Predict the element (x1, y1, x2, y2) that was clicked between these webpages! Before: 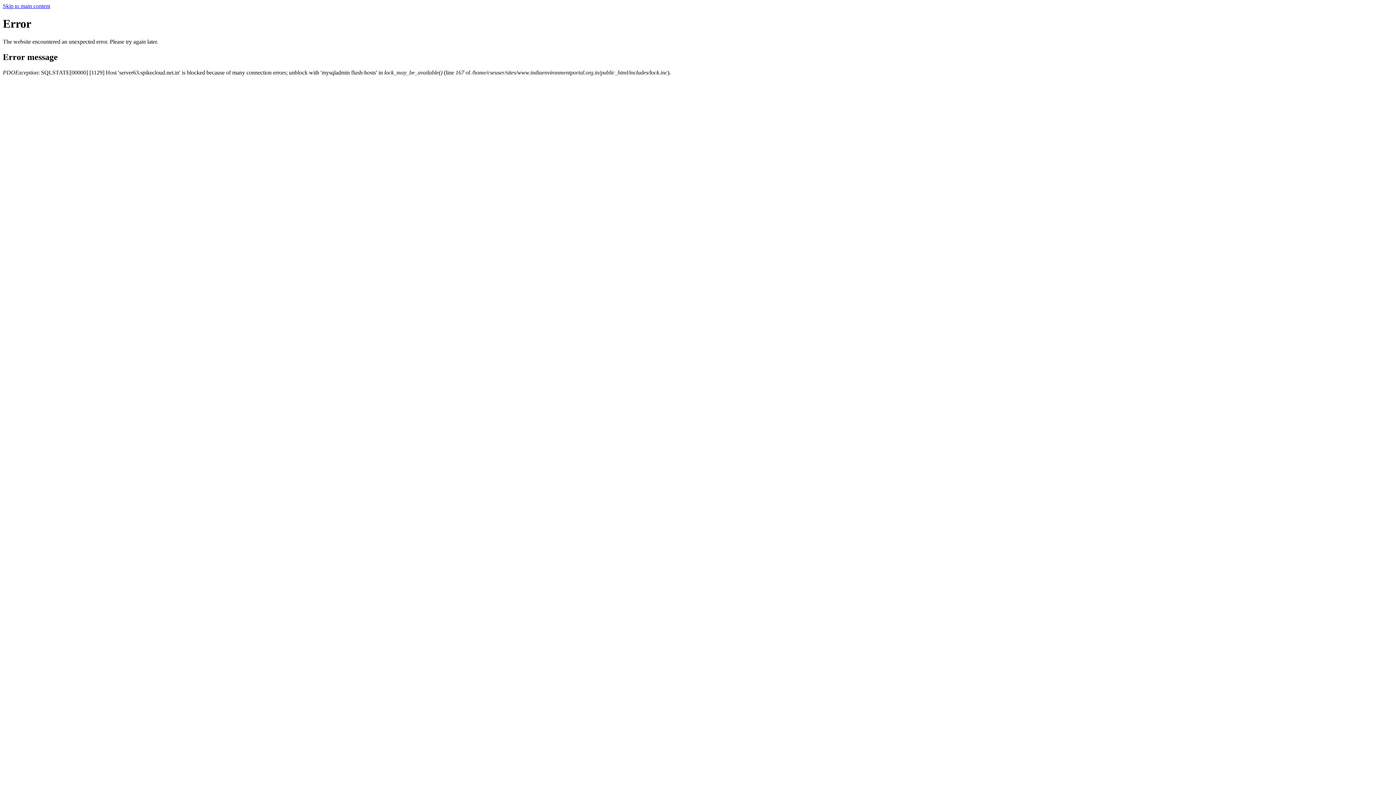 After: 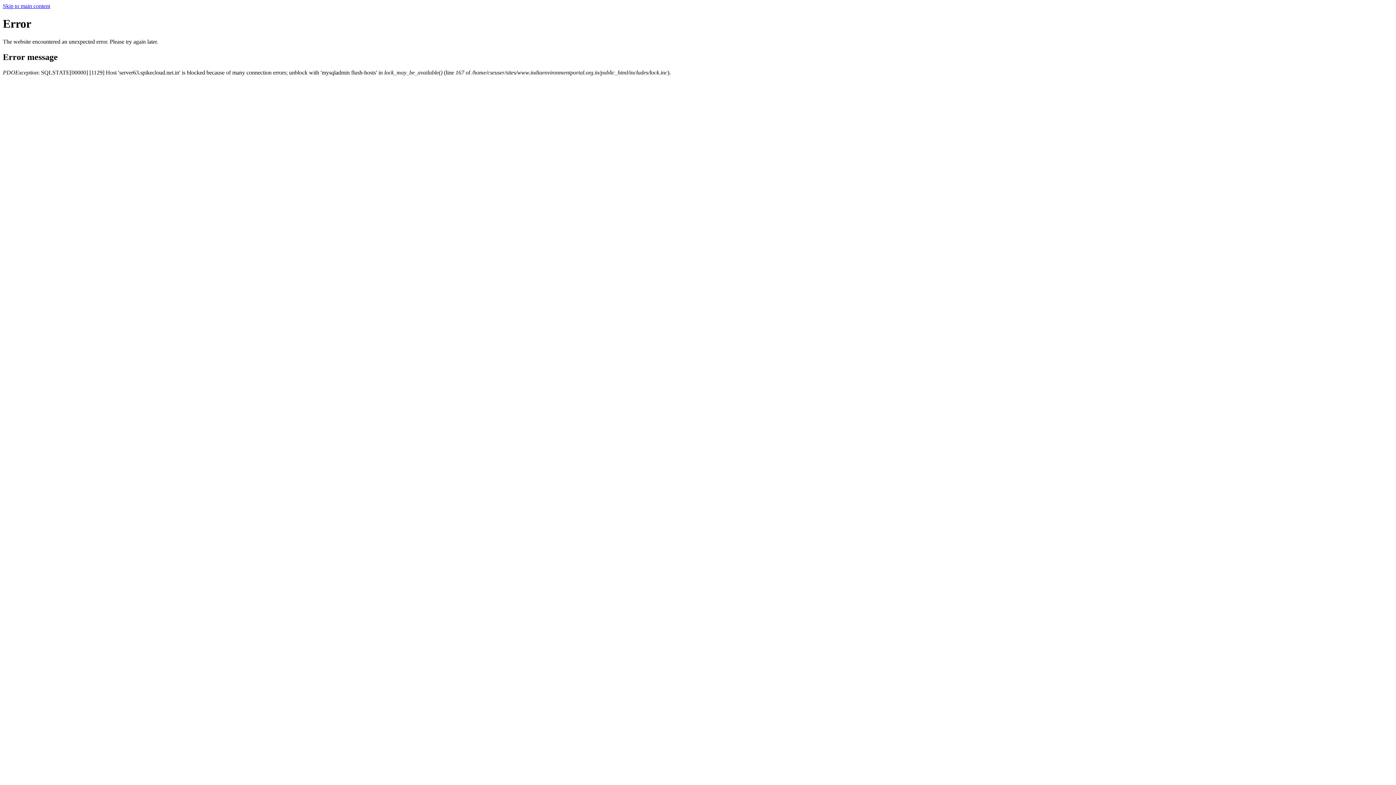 Action: label: Skip to main content bbox: (2, 2, 50, 9)